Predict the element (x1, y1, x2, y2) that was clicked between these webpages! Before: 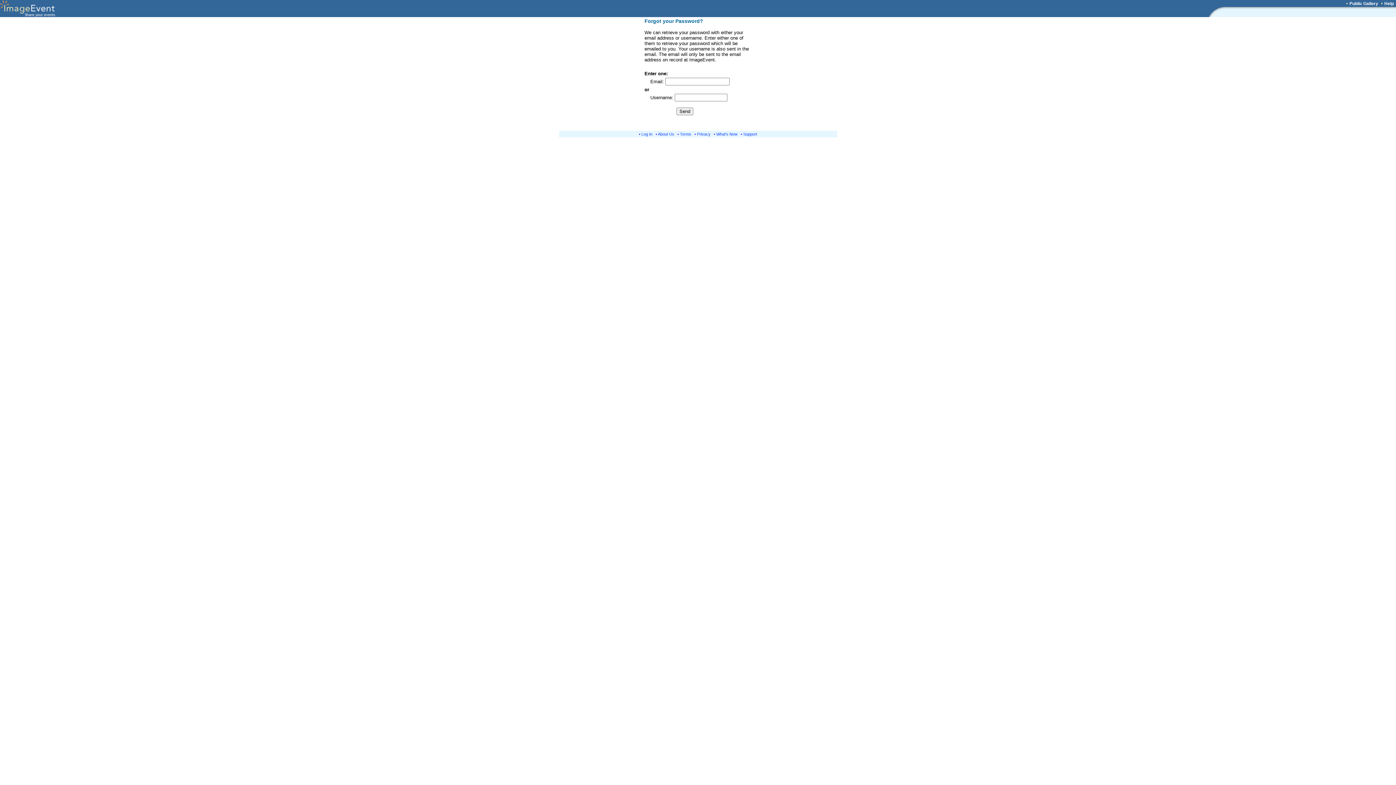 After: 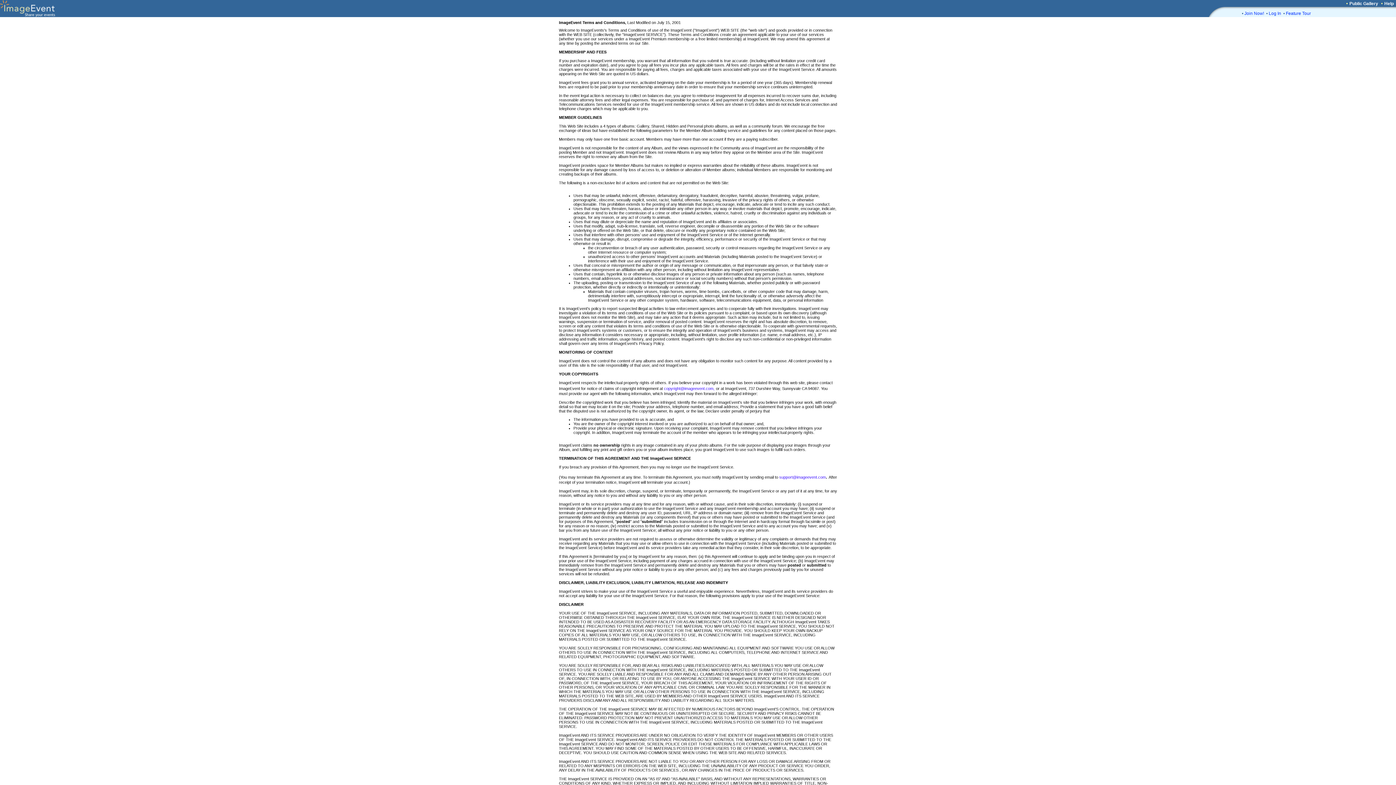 Action: bbox: (680, 132, 691, 136) label: Terms